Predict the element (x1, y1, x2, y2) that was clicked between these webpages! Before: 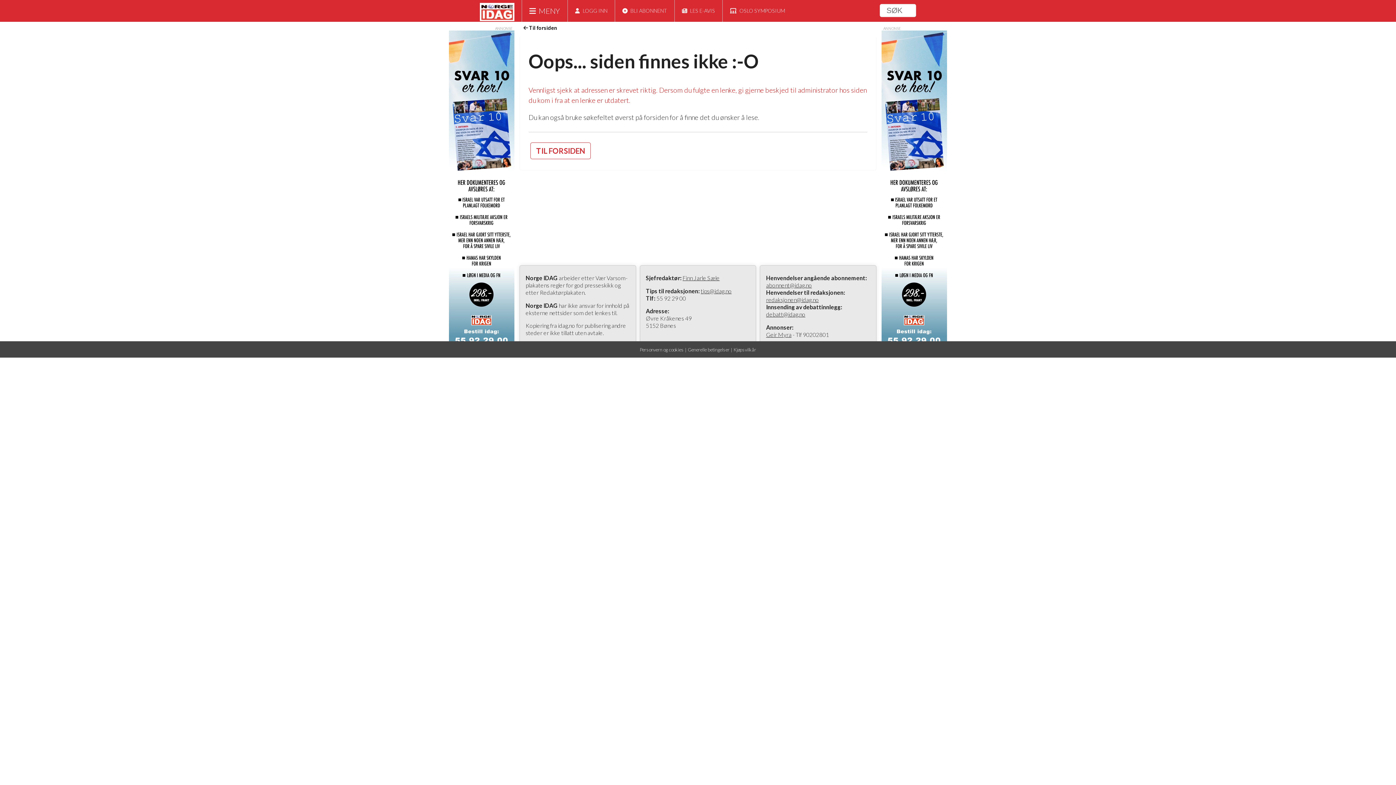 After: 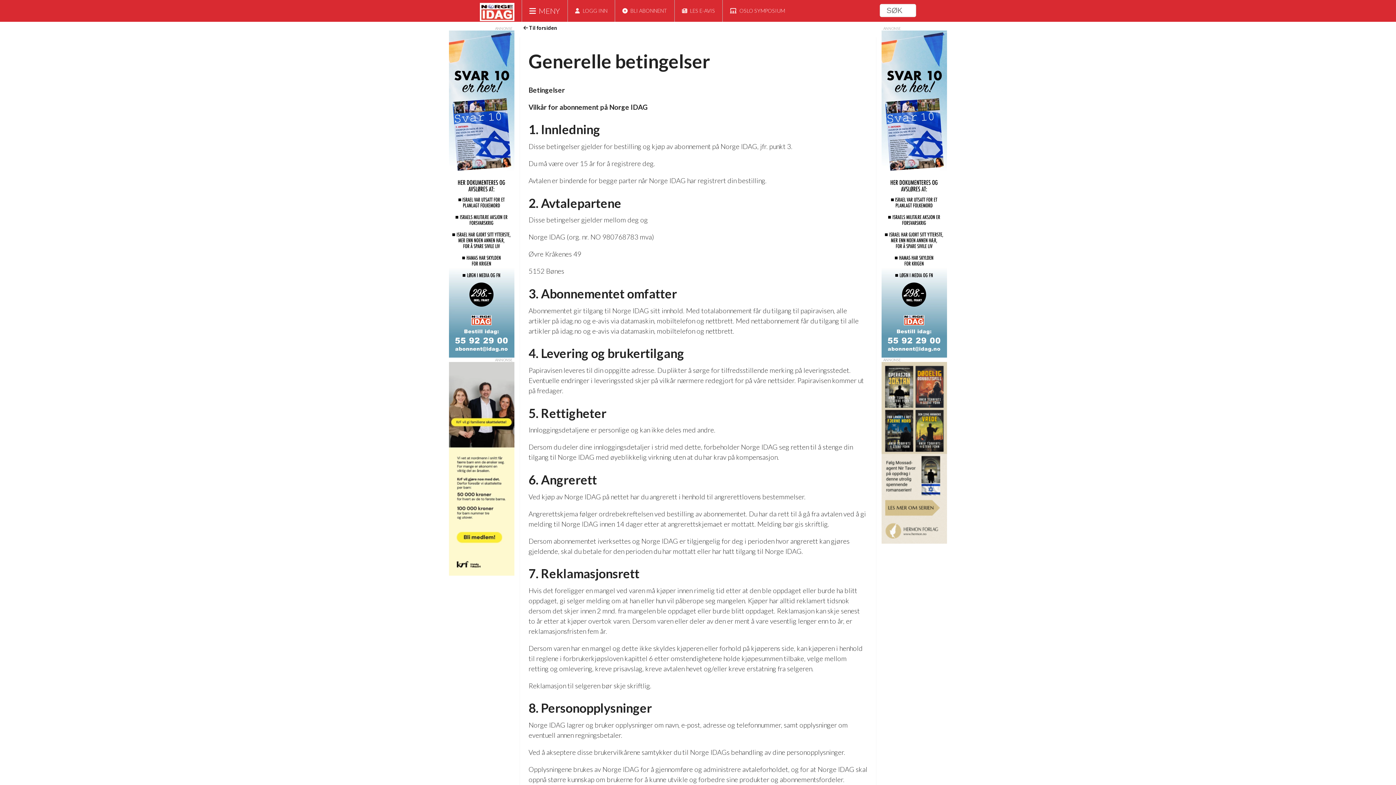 Action: bbox: (688, 346, 729, 352) label: Generelle betingelser